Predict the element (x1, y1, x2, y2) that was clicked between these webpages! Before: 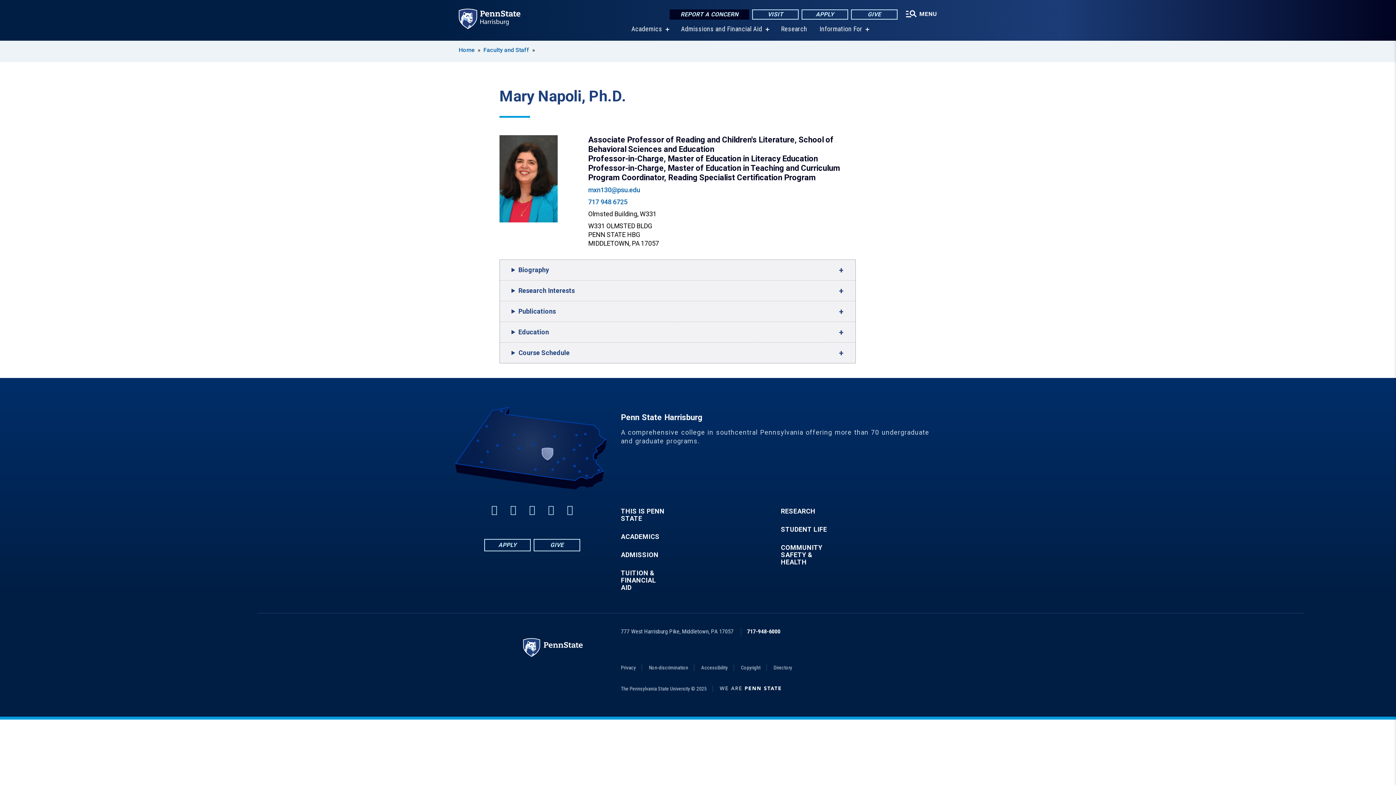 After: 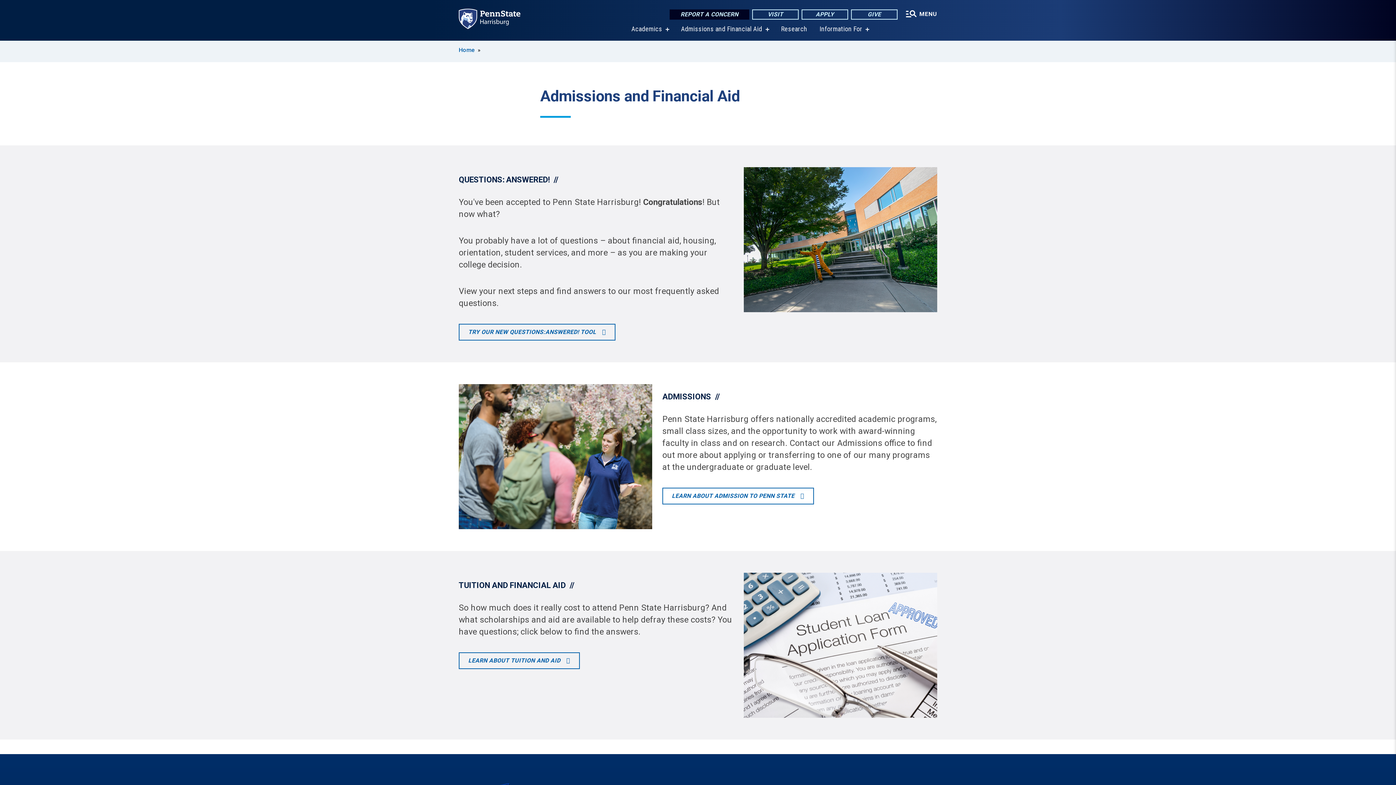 Action: label: Admissions and Financial Aid bbox: (681, 25, 762, 32)